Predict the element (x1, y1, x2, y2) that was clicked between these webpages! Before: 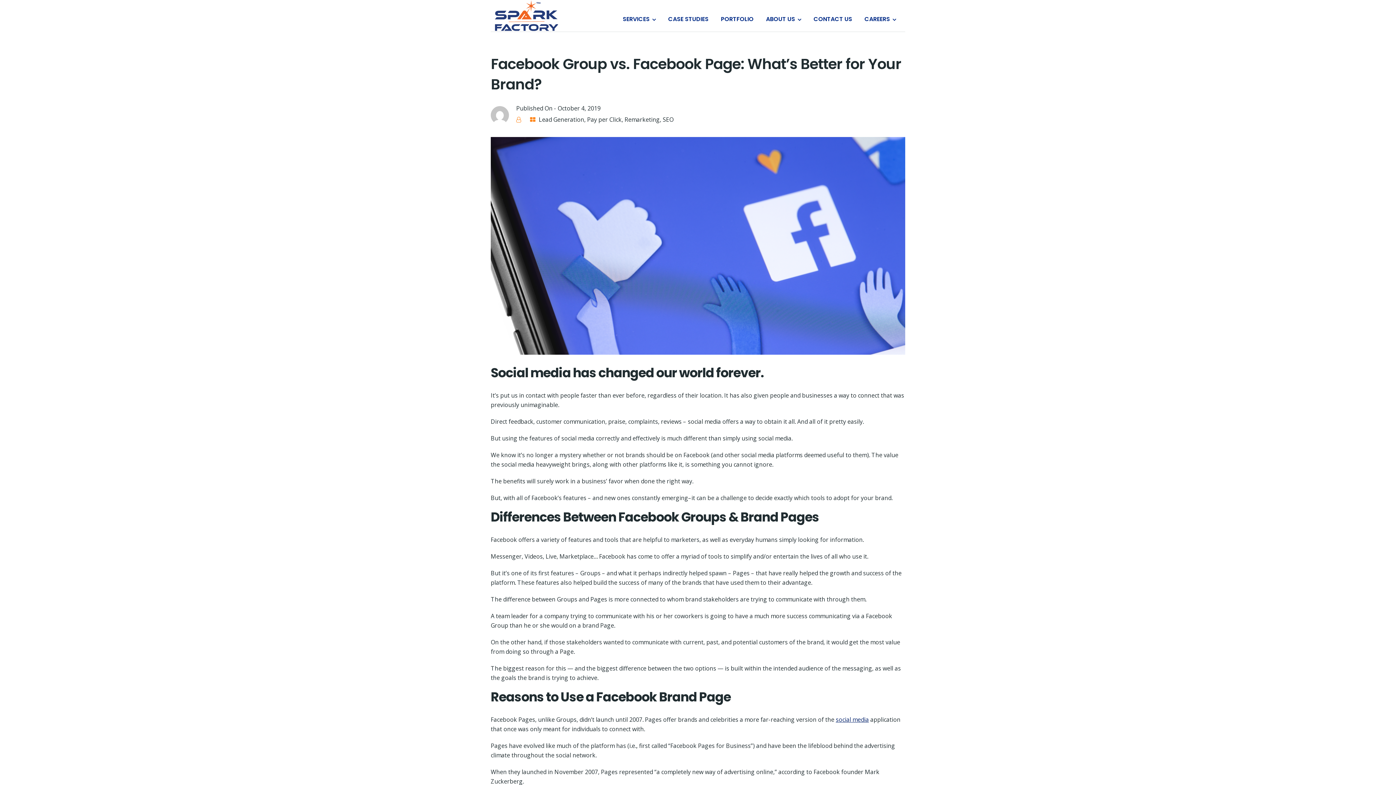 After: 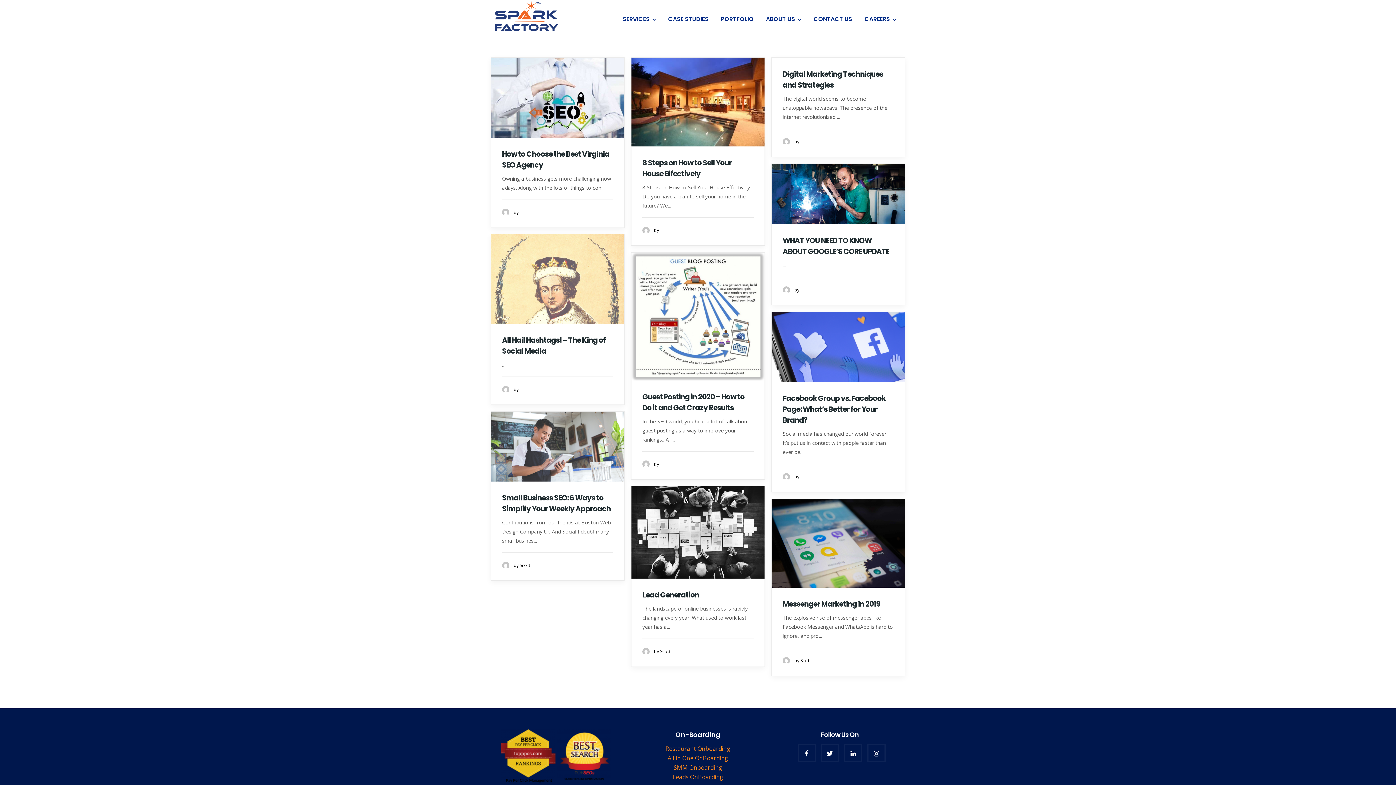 Action: bbox: (538, 115, 584, 123) label: Lead Generation